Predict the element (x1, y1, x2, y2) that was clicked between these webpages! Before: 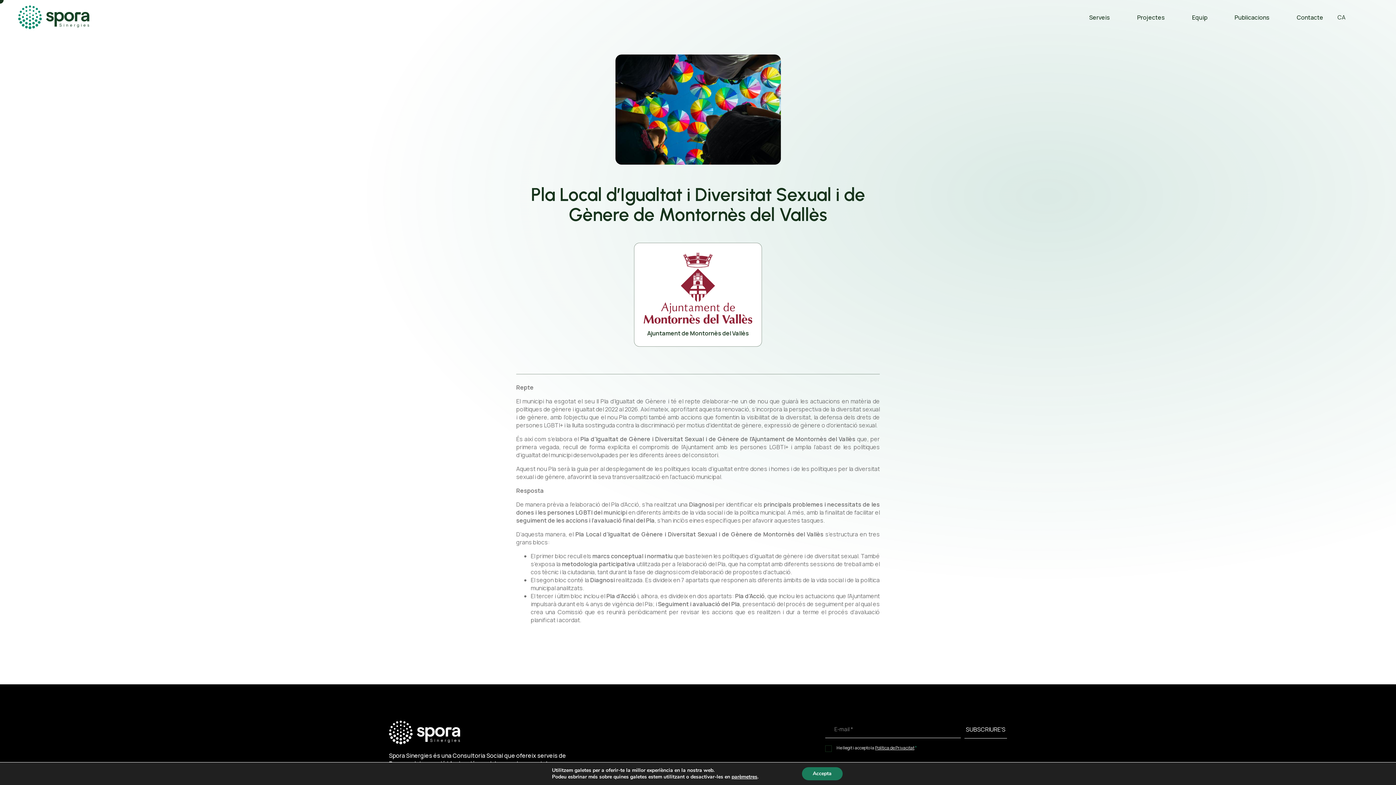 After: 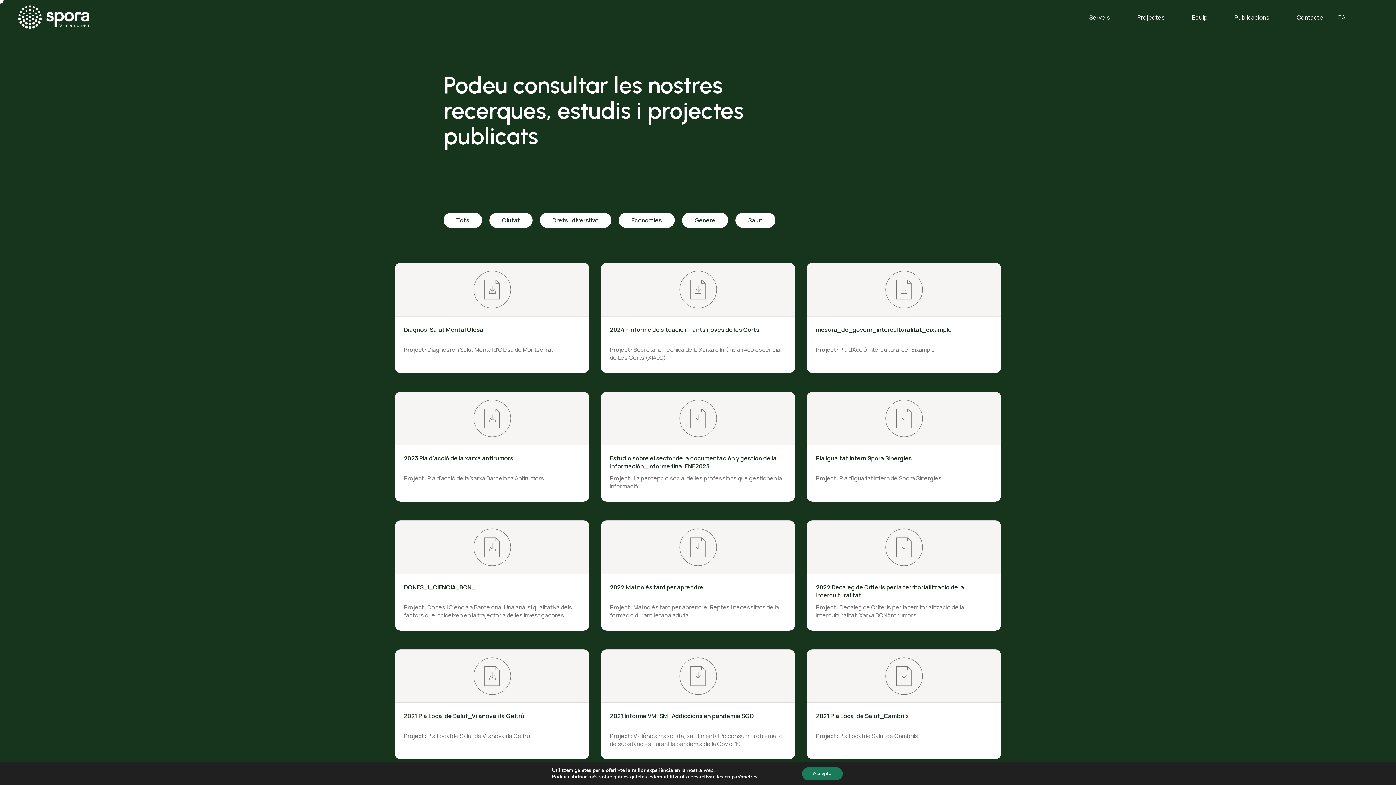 Action: bbox: (1234, 13, 1269, 21) label: Publicacions